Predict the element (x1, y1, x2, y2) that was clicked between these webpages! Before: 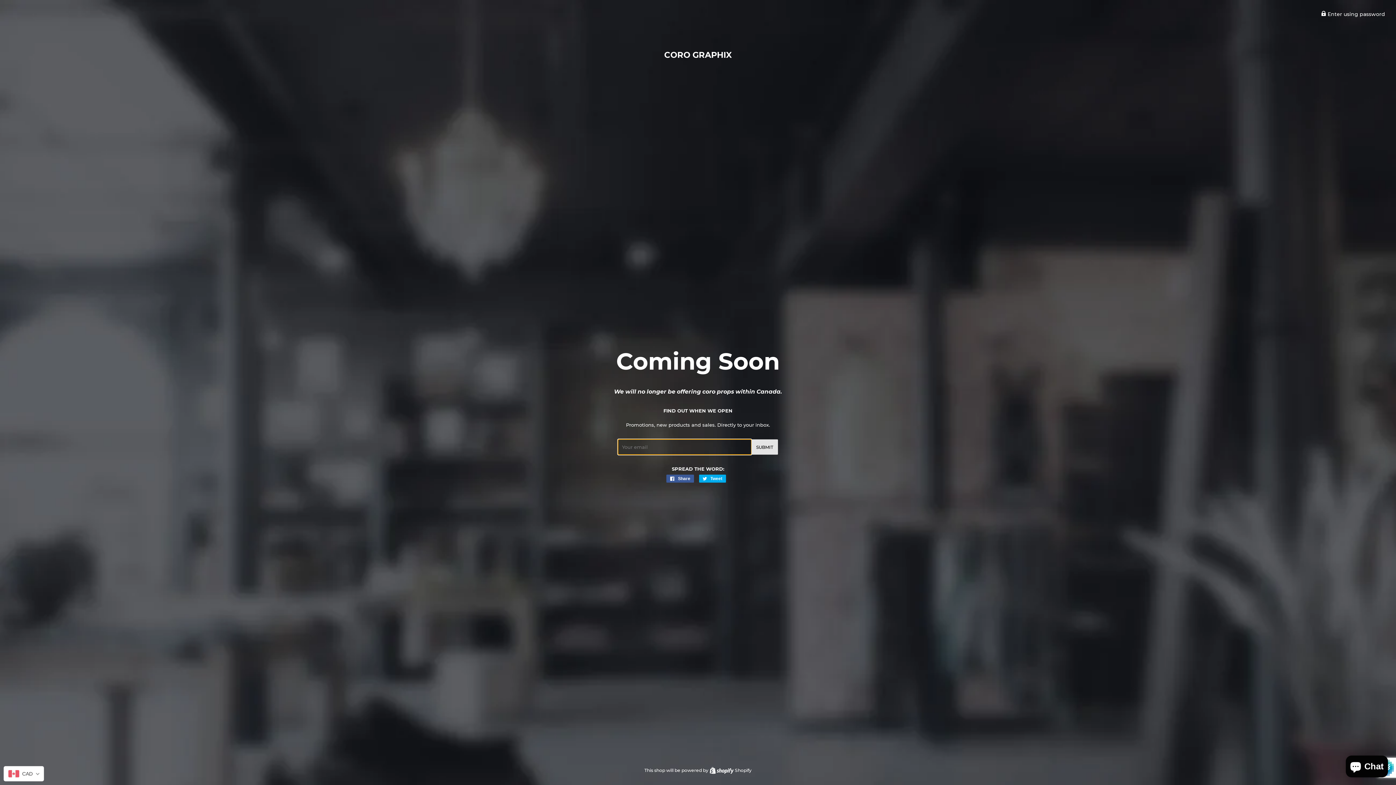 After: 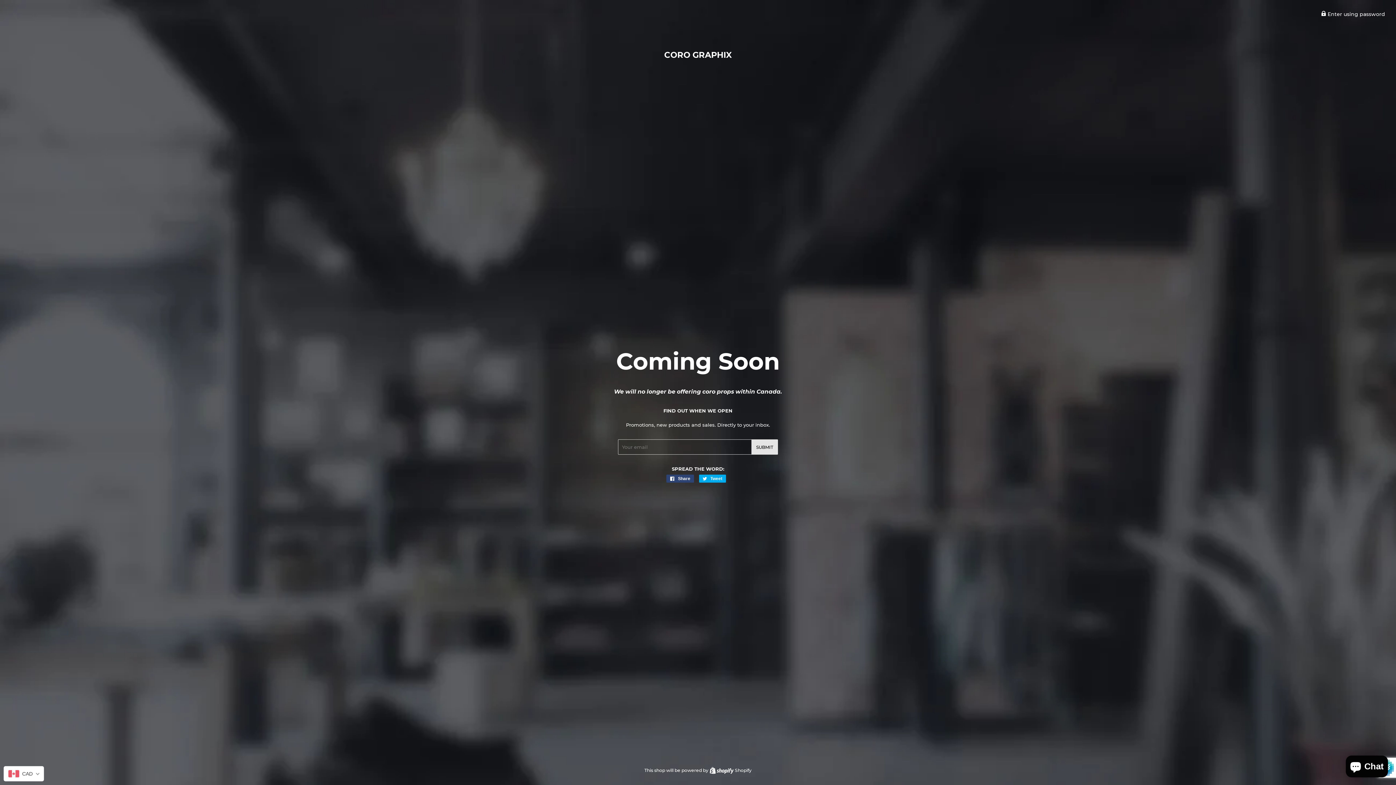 Action: label:  Share
Share on Facebook bbox: (666, 474, 694, 482)